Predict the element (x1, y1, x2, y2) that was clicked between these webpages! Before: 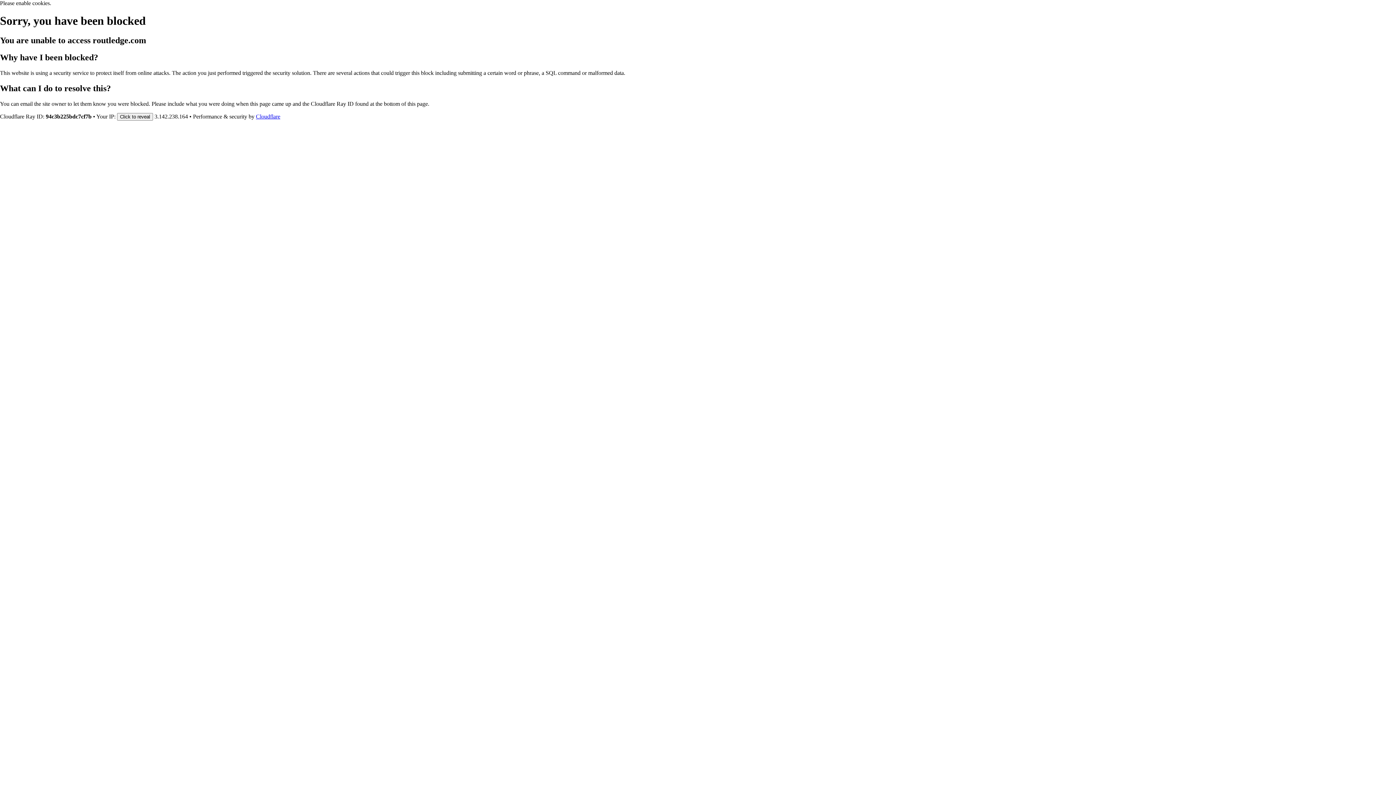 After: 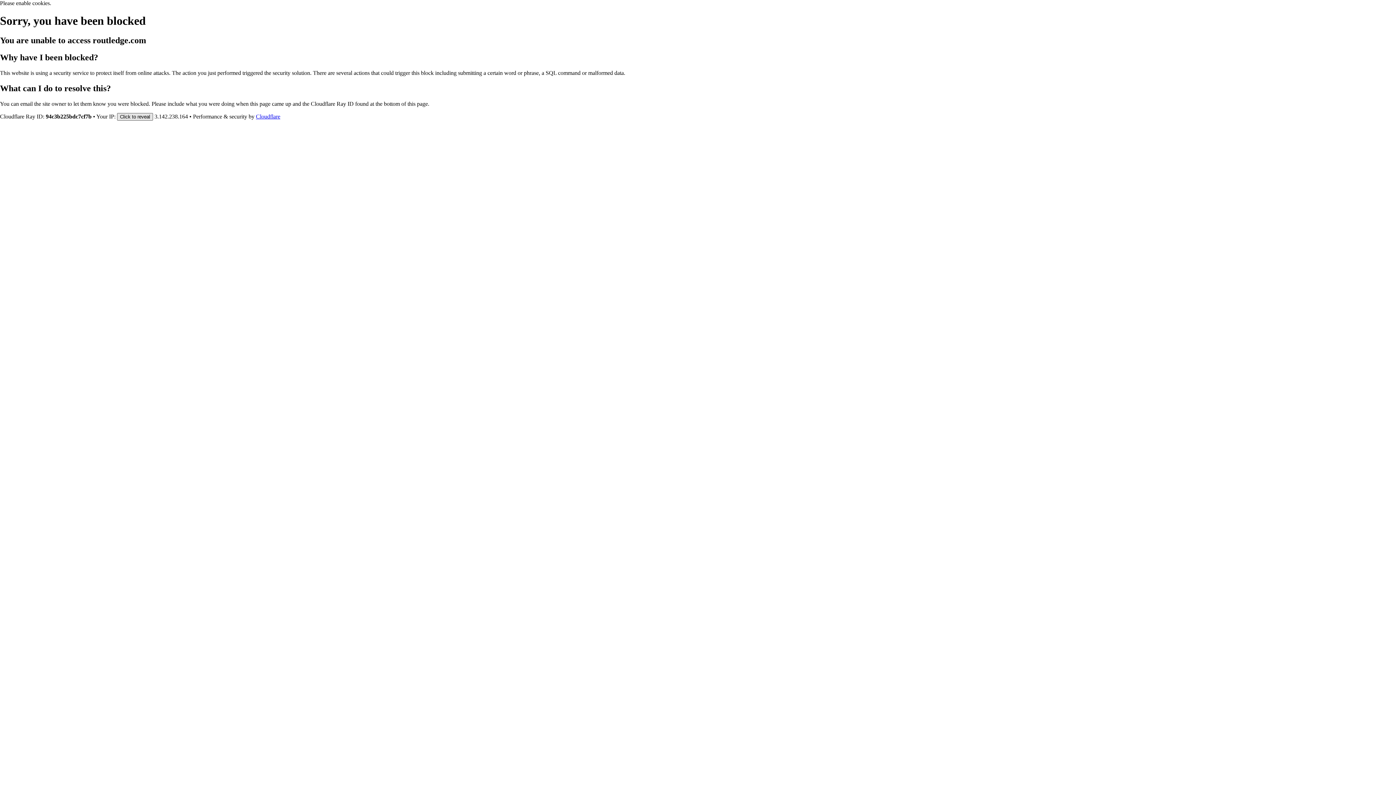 Action: label: Click to reveal bbox: (117, 112, 153, 120)